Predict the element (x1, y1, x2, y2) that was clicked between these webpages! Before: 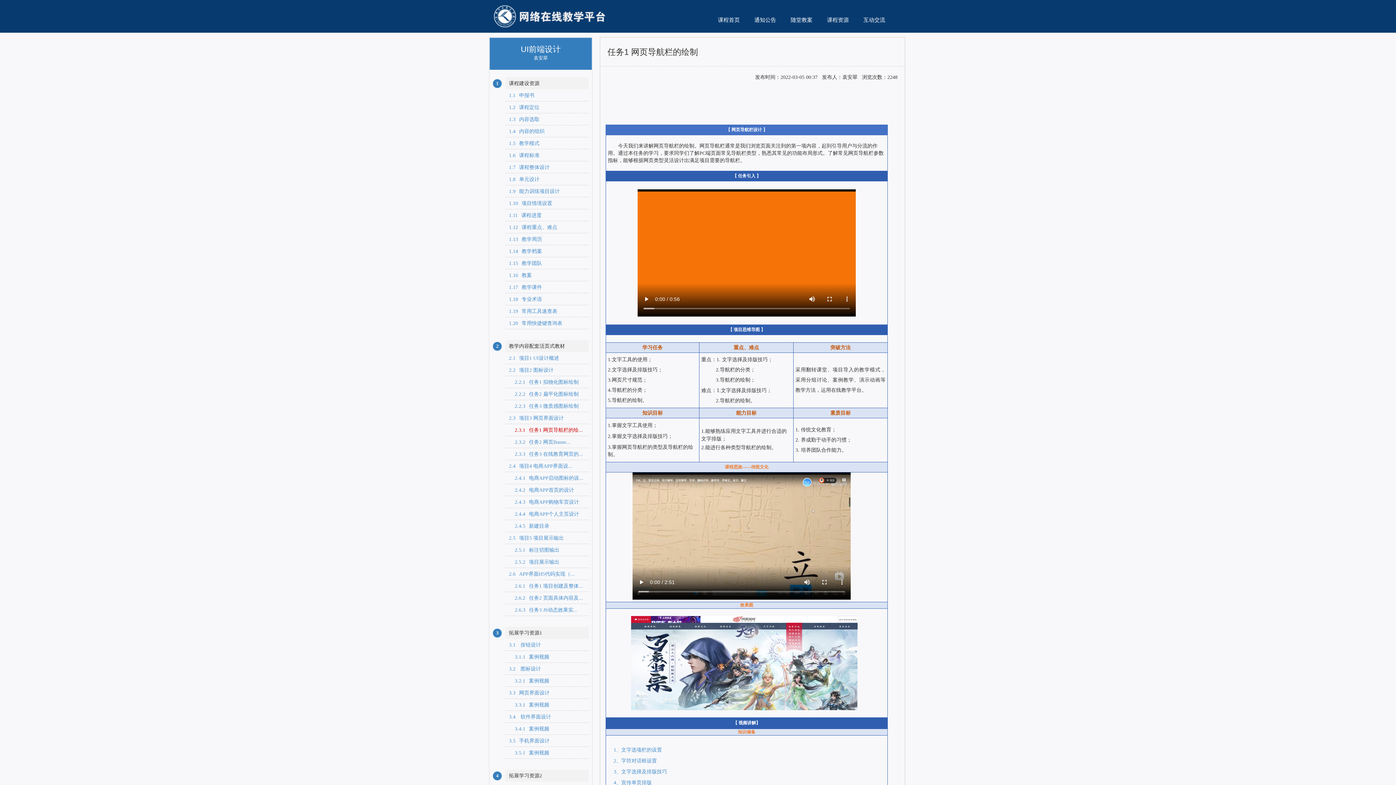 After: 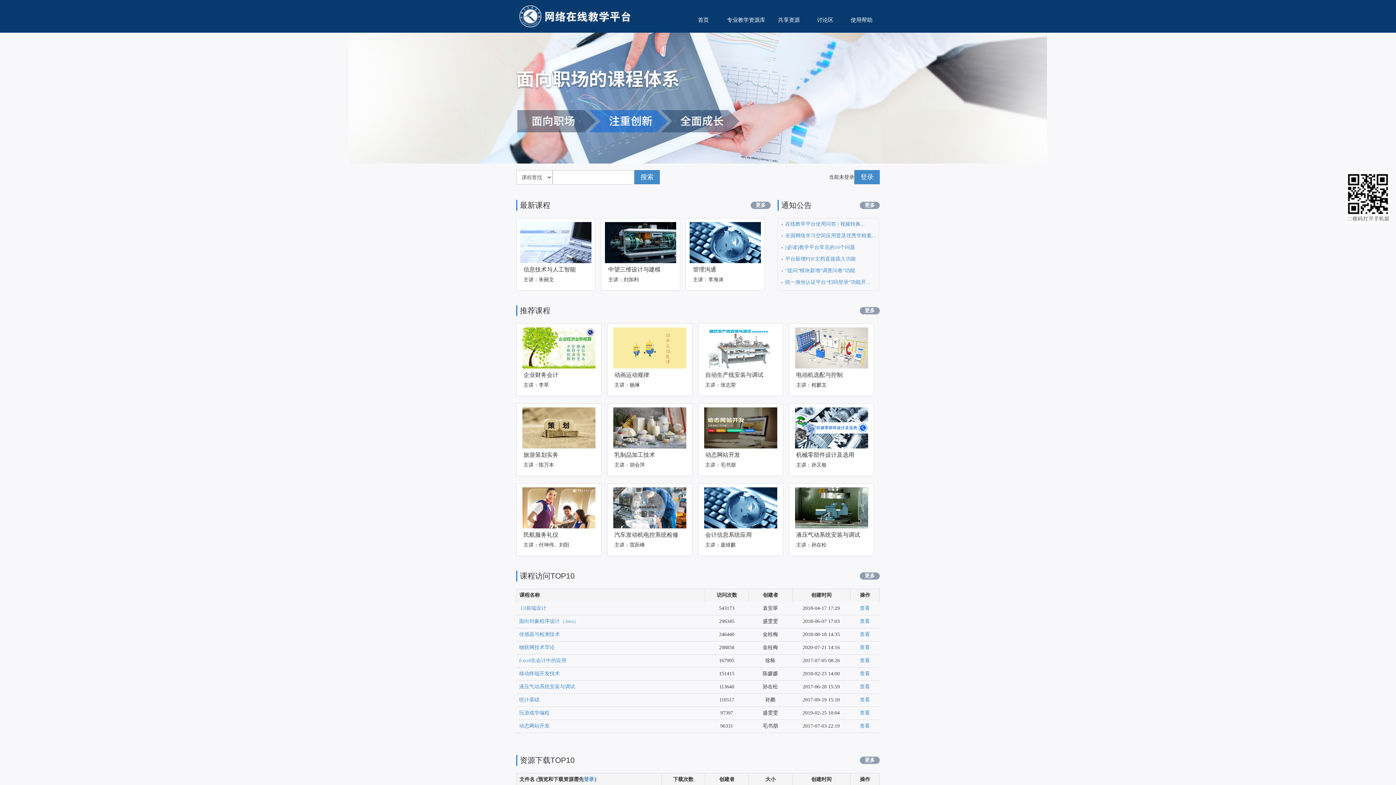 Action: bbox: (490, 0, 608, 32)